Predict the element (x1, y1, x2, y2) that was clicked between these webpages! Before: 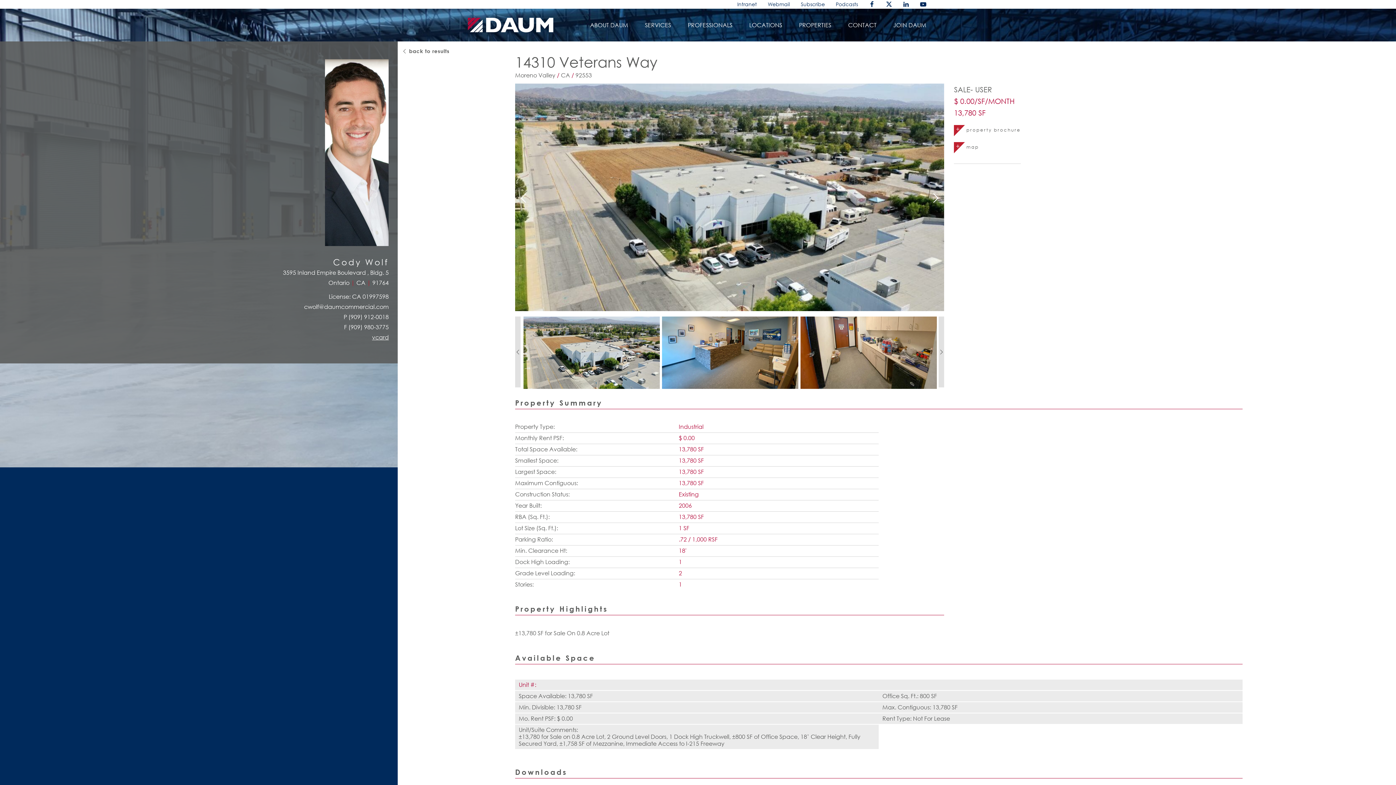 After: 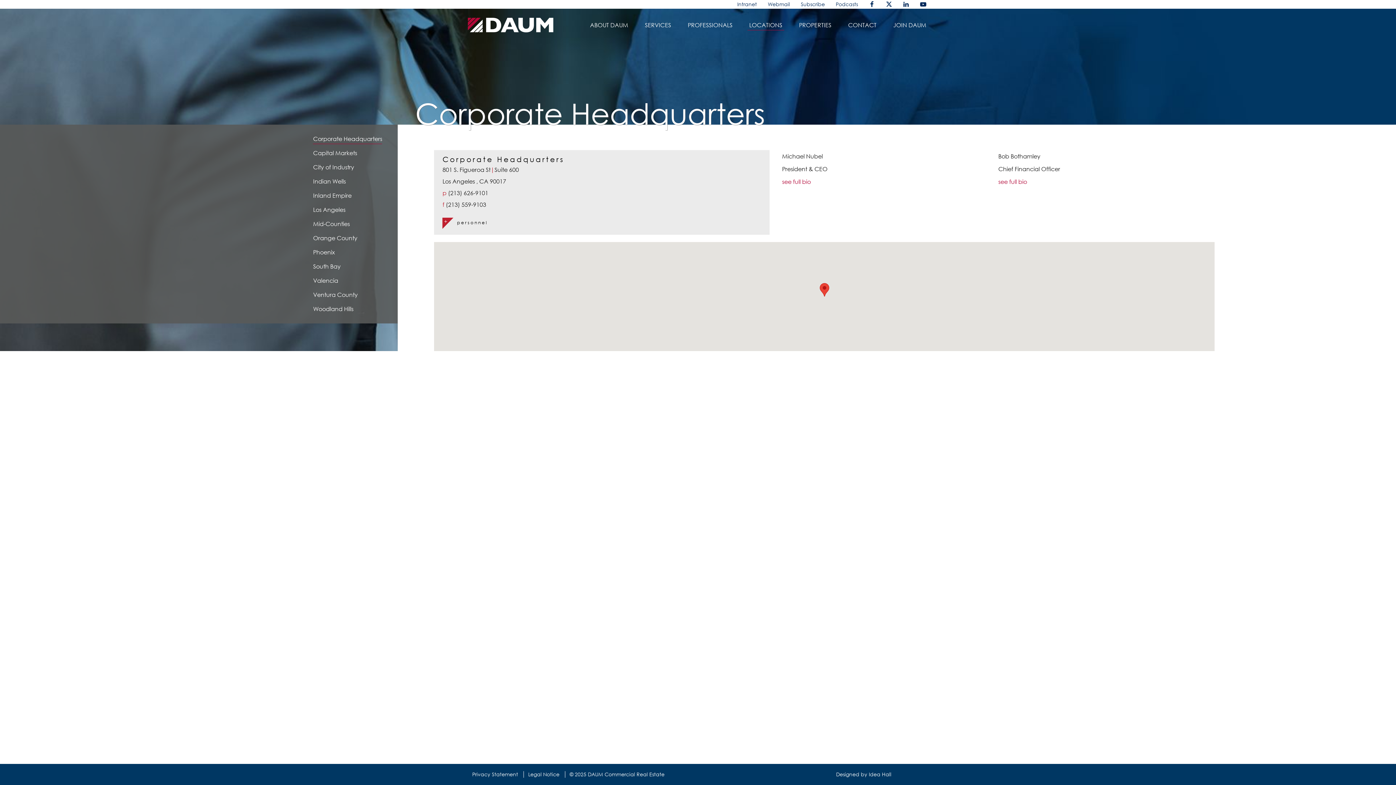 Action: bbox: (747, 19, 784, 30) label: LOCATIONS